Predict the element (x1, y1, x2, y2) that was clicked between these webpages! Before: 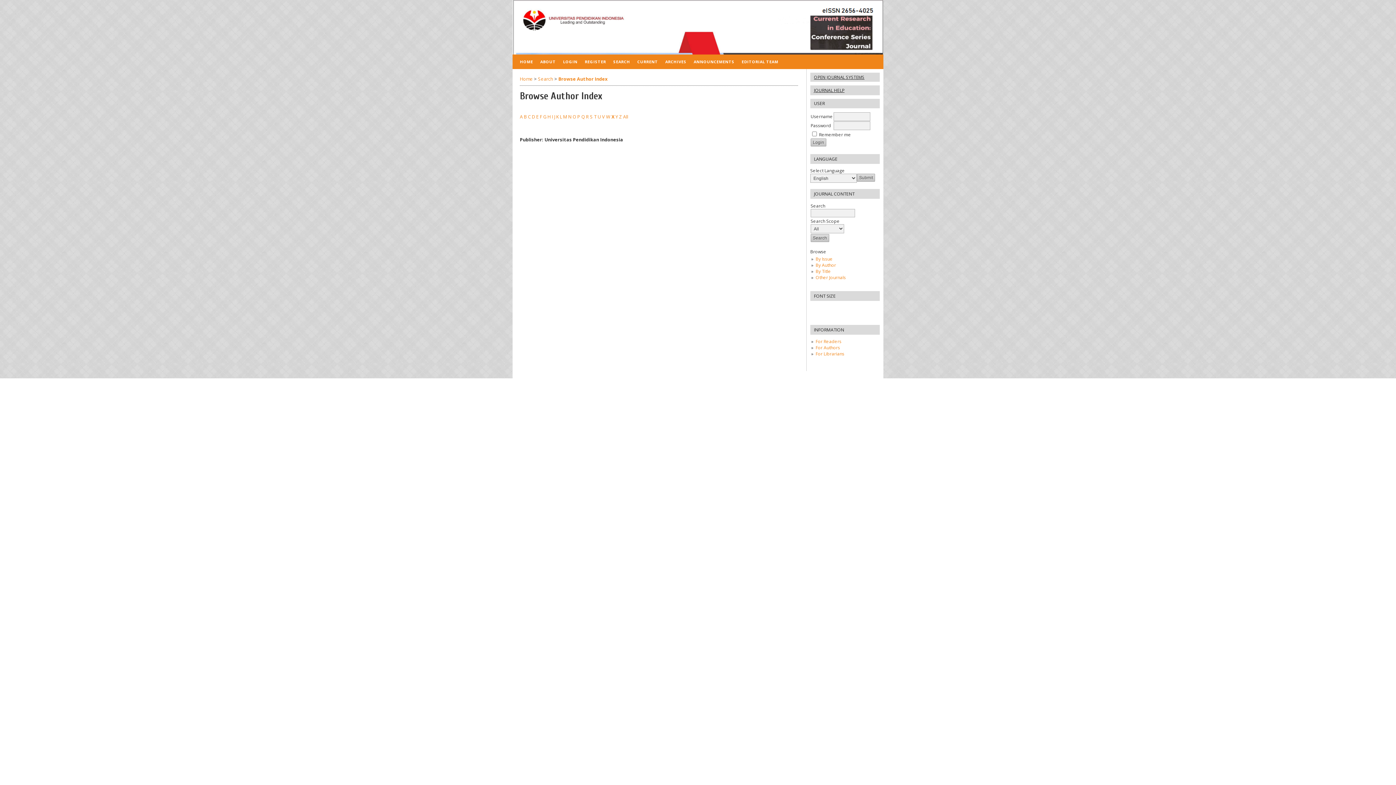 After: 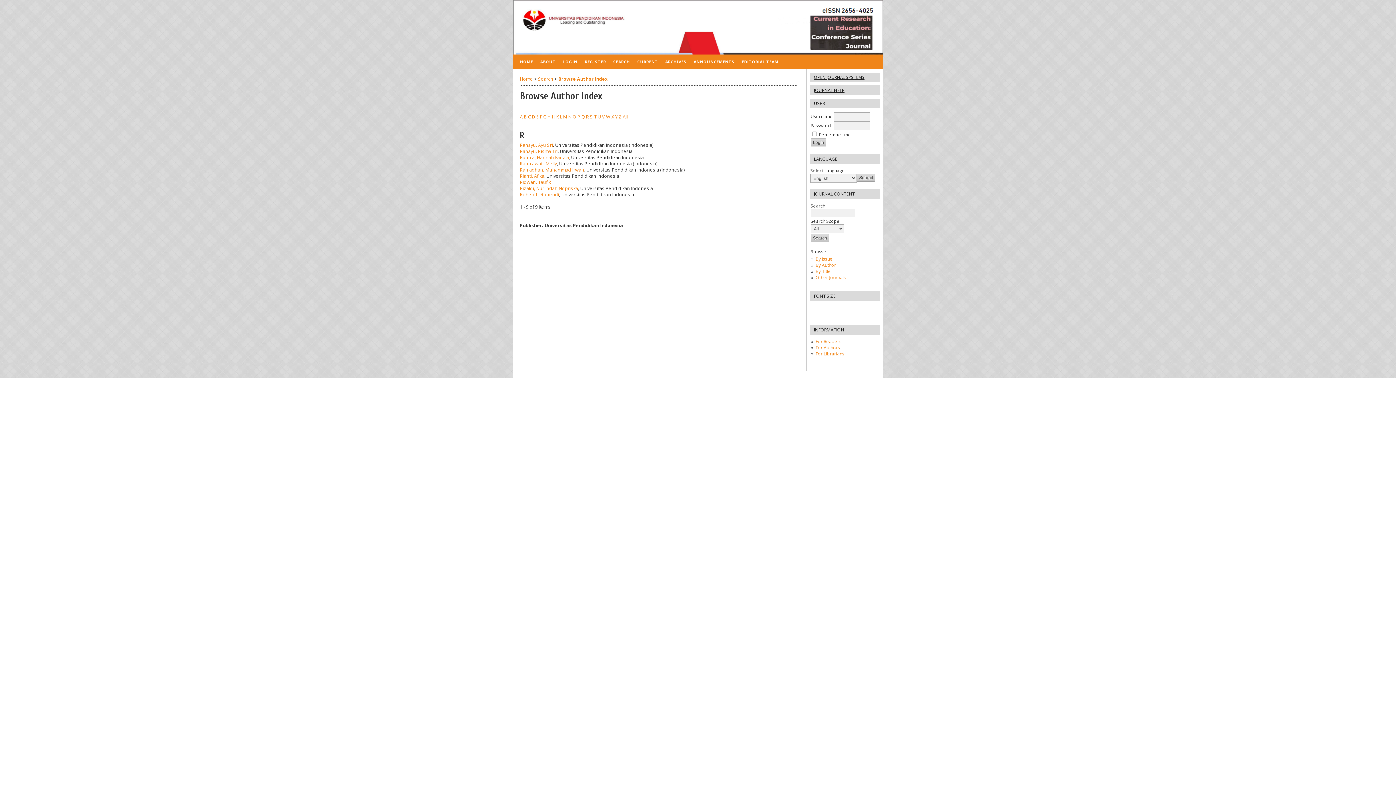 Action: bbox: (586, 113, 589, 119) label: R